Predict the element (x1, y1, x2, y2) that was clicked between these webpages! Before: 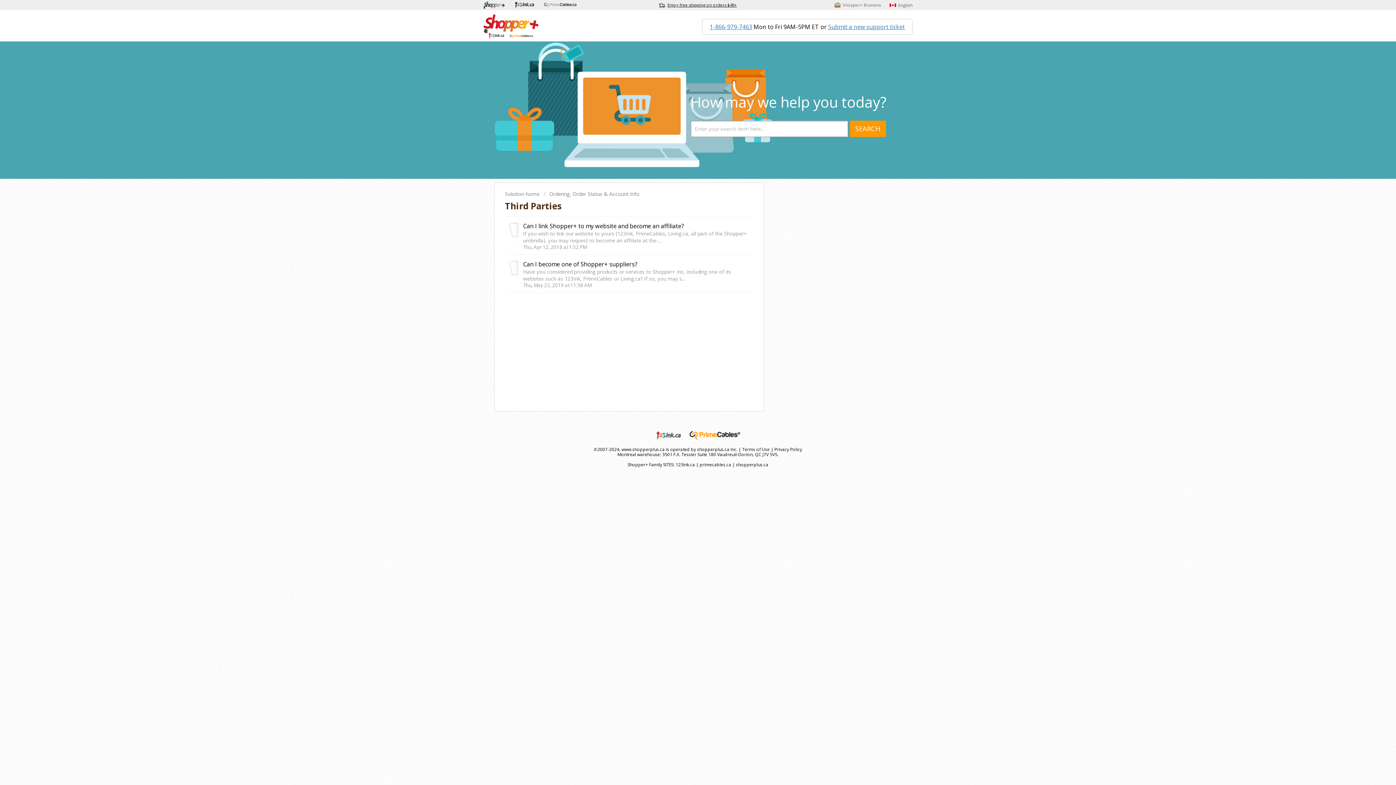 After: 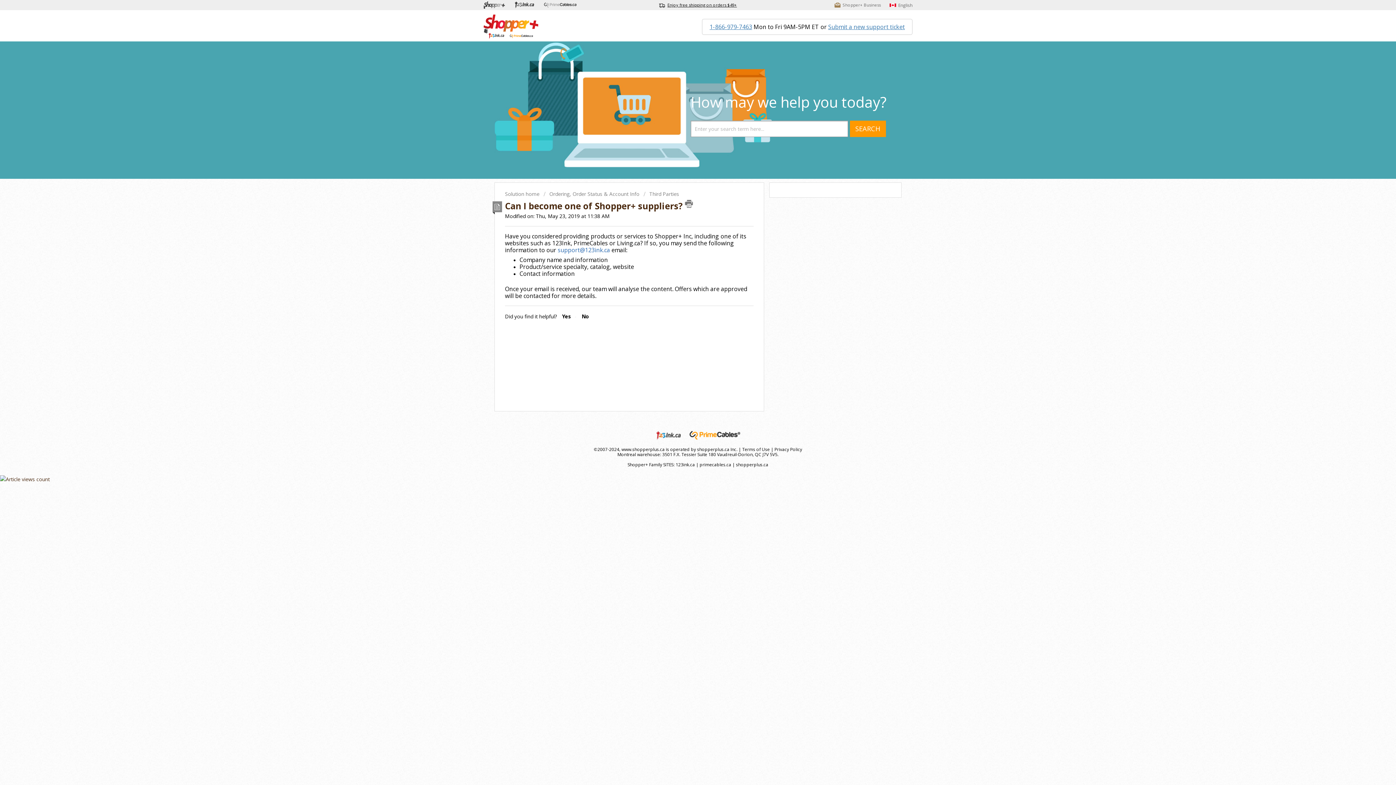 Action: bbox: (523, 260, 637, 268) label: Can I become one of Shopper+ suppliers?